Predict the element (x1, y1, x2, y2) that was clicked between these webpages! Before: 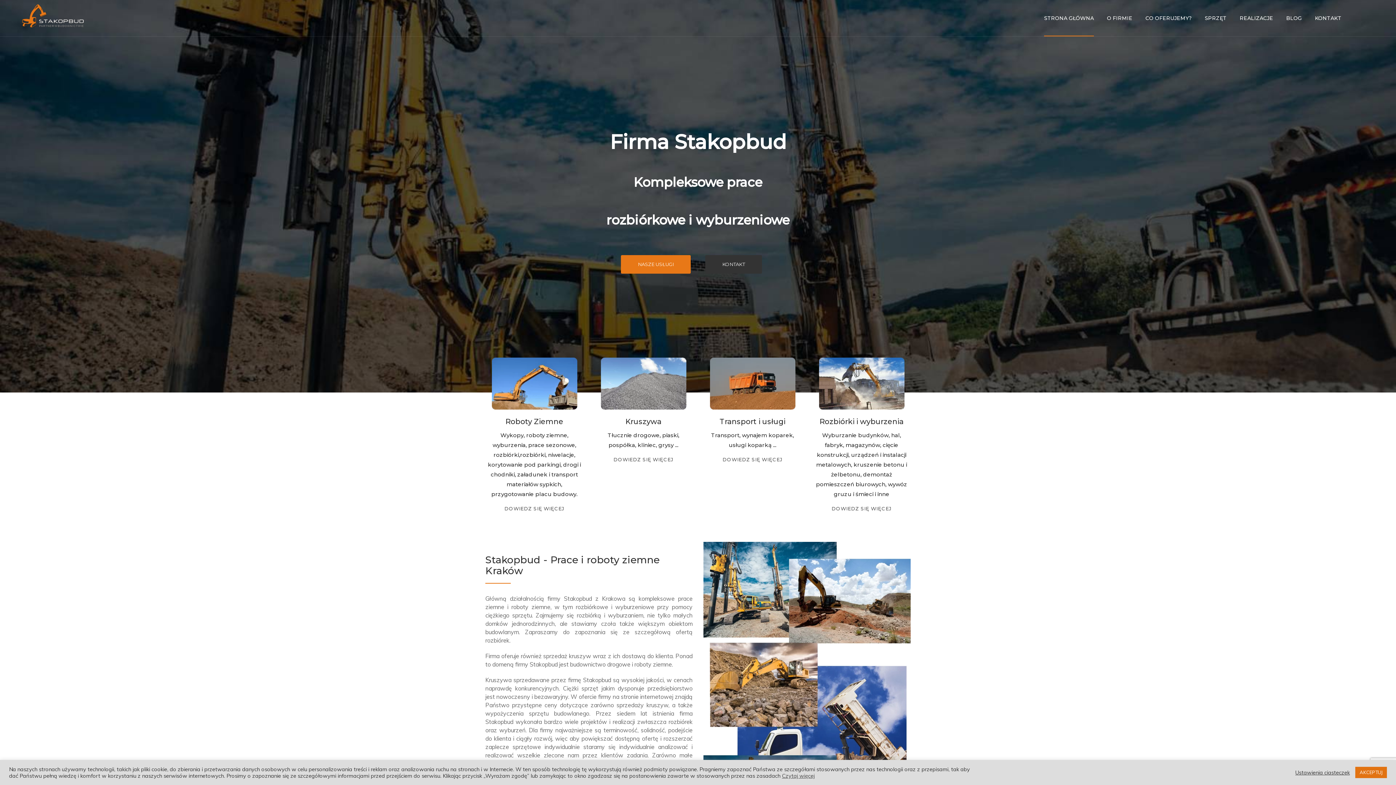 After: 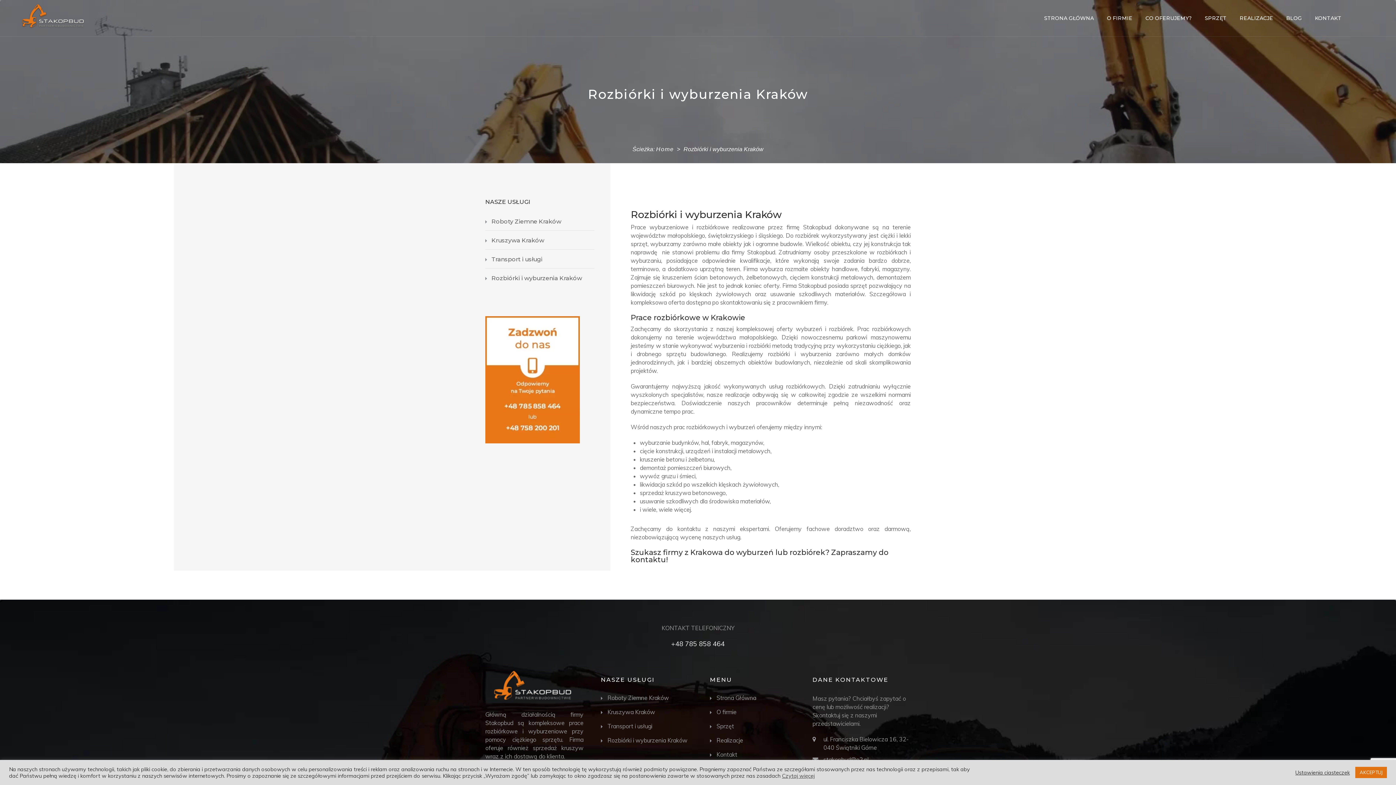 Action: label: DOWIEDZ SIĘ WIĘCEJ bbox: (824, 501, 898, 515)